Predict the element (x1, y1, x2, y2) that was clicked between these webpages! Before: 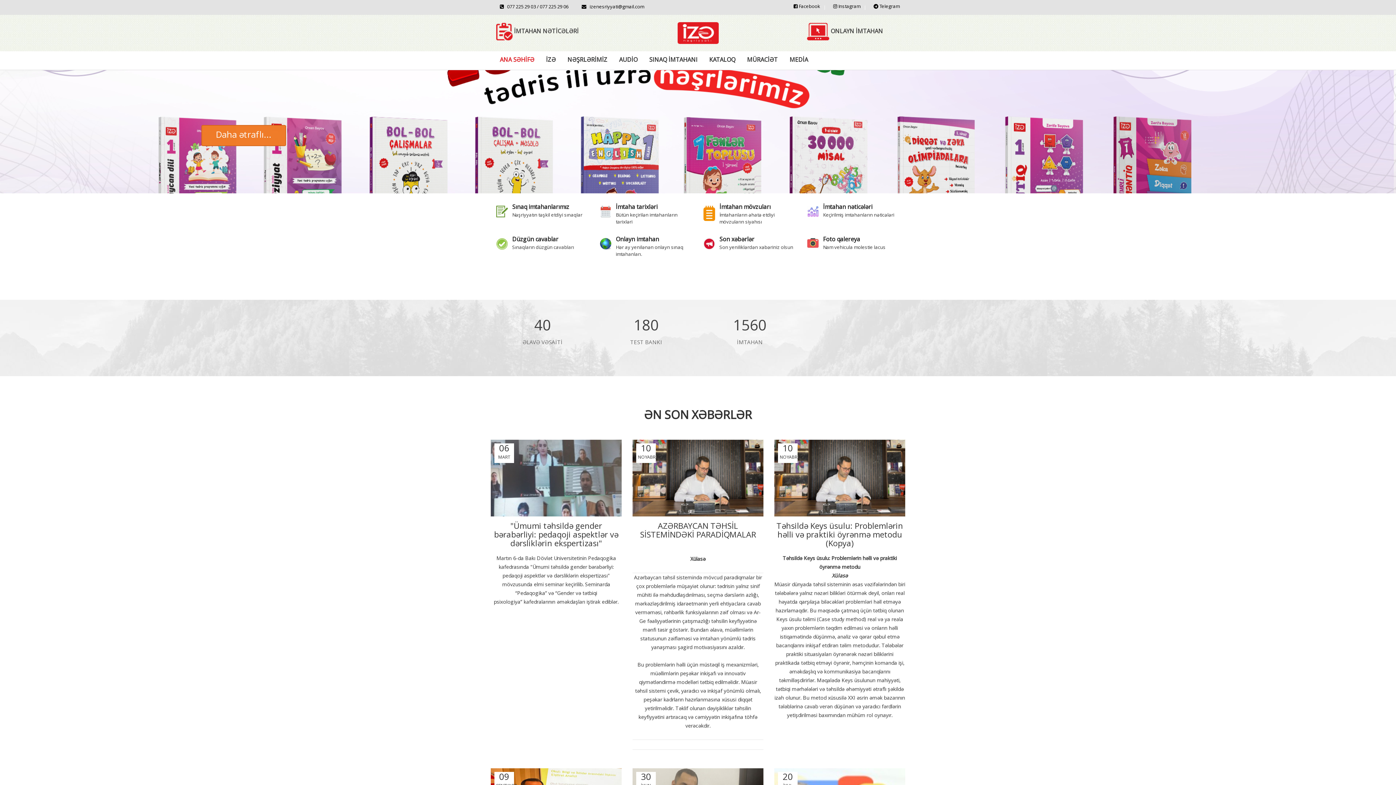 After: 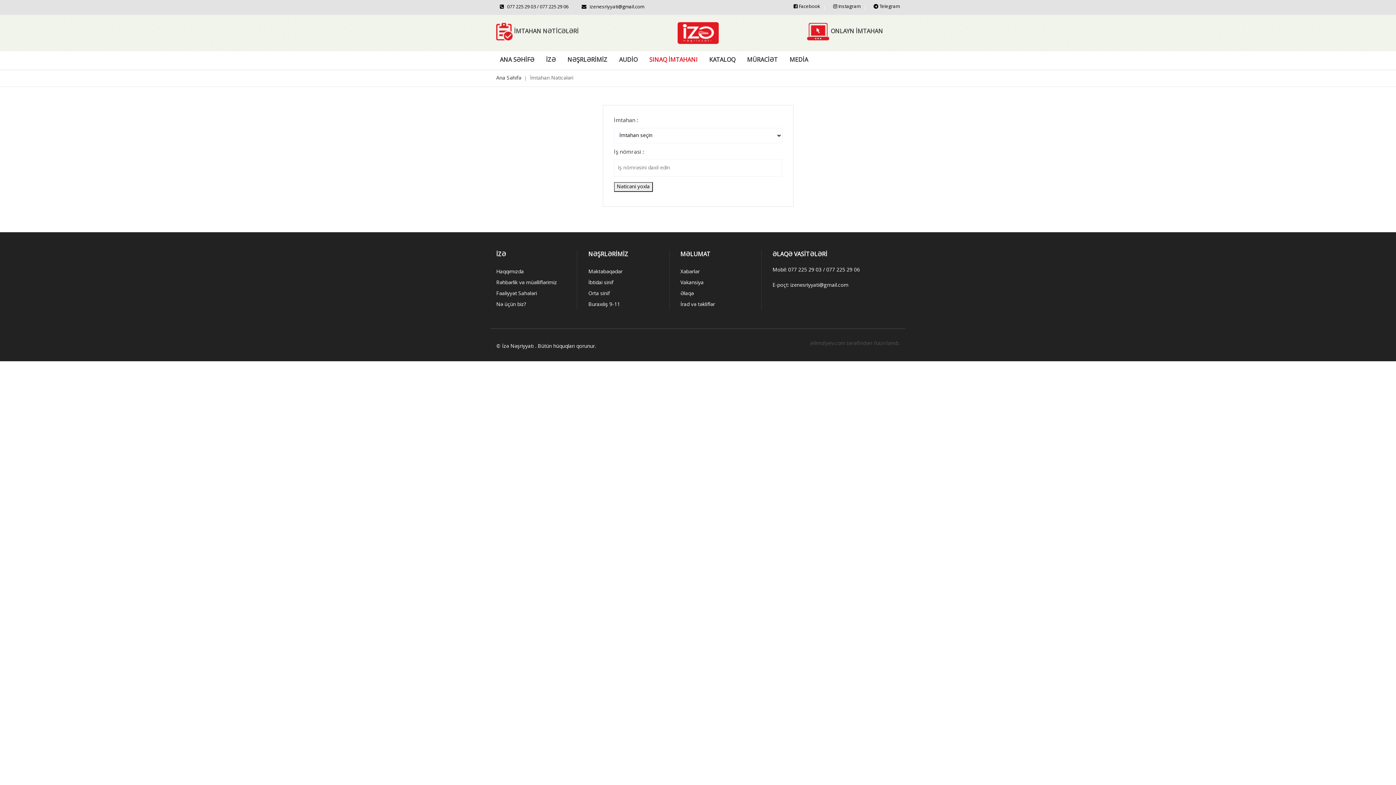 Action: bbox: (807, 209, 818, 214)